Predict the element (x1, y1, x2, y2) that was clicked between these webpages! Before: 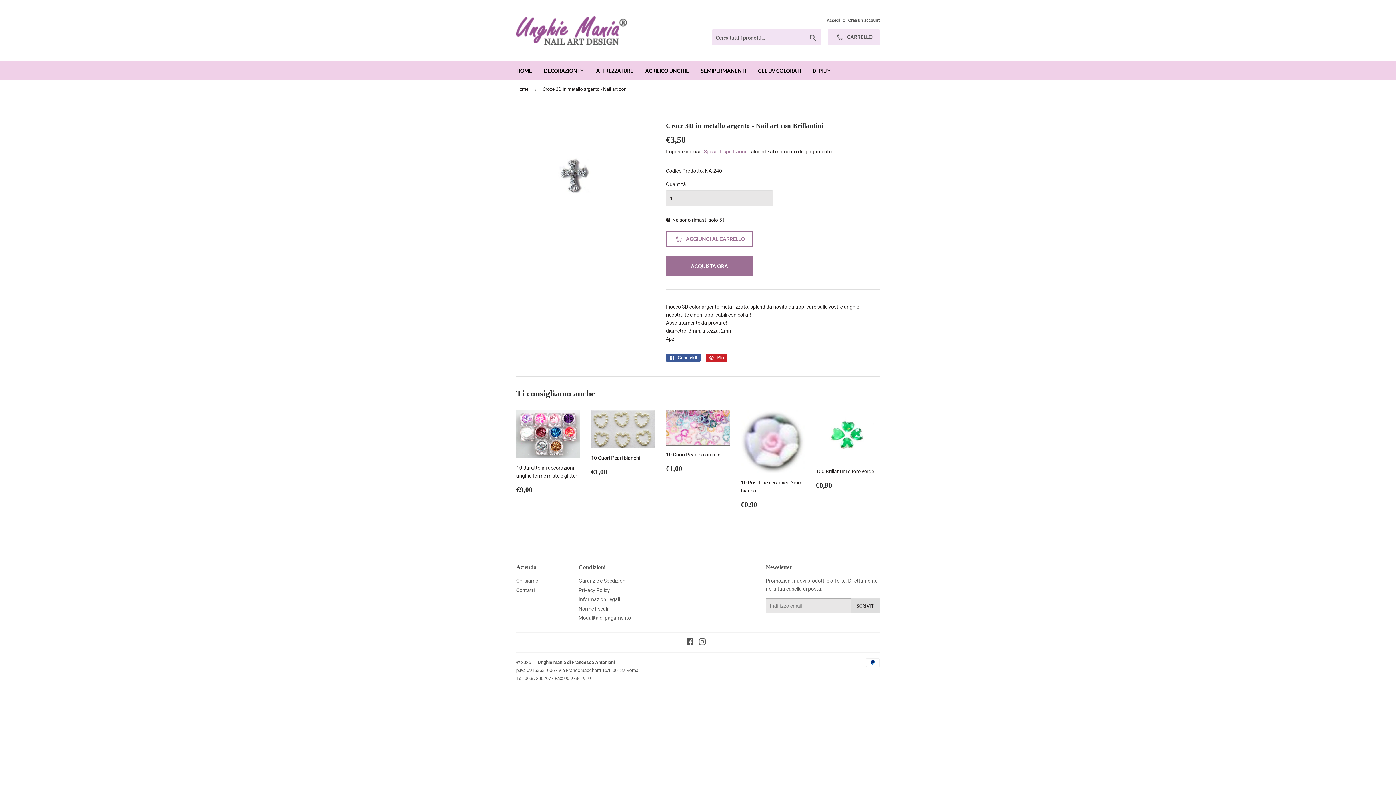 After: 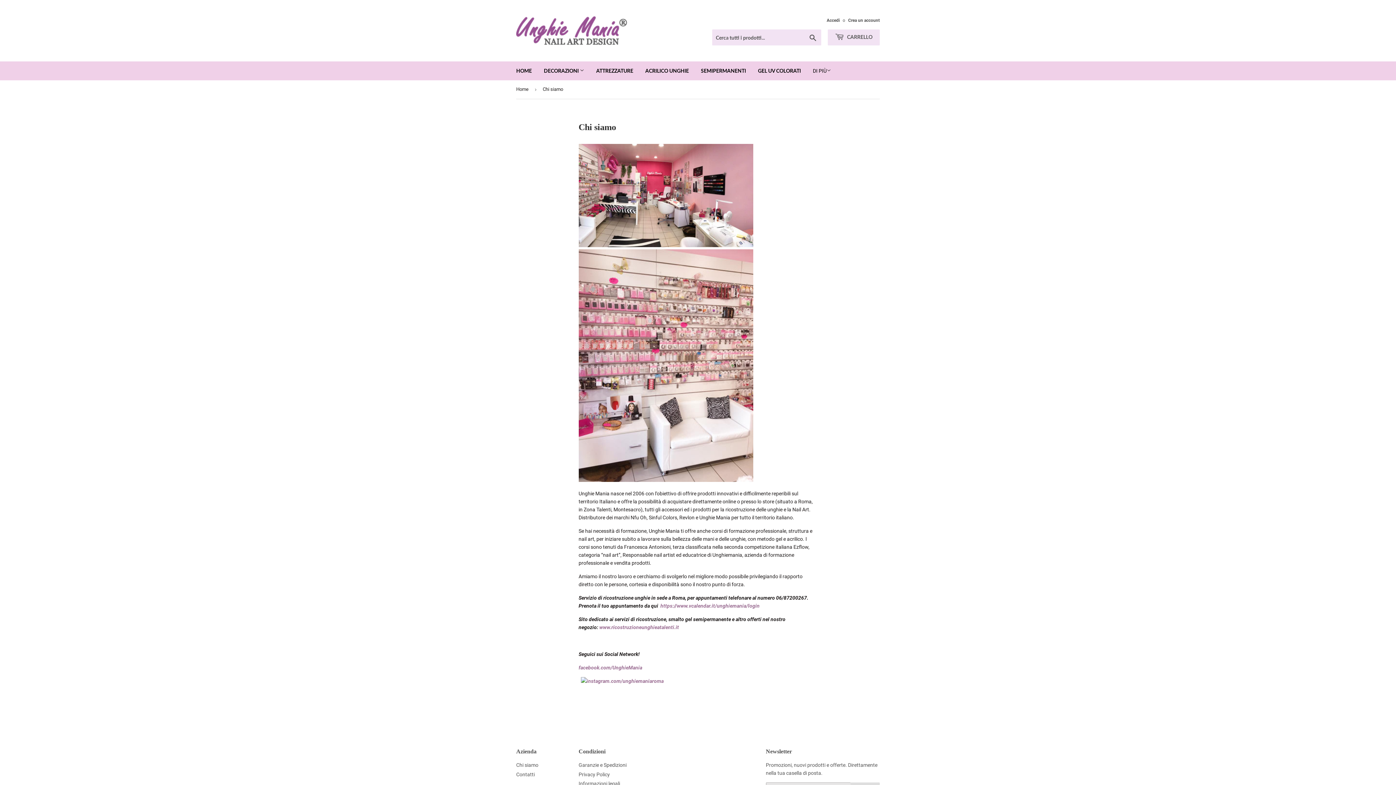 Action: bbox: (516, 578, 538, 584) label: Chi siamo